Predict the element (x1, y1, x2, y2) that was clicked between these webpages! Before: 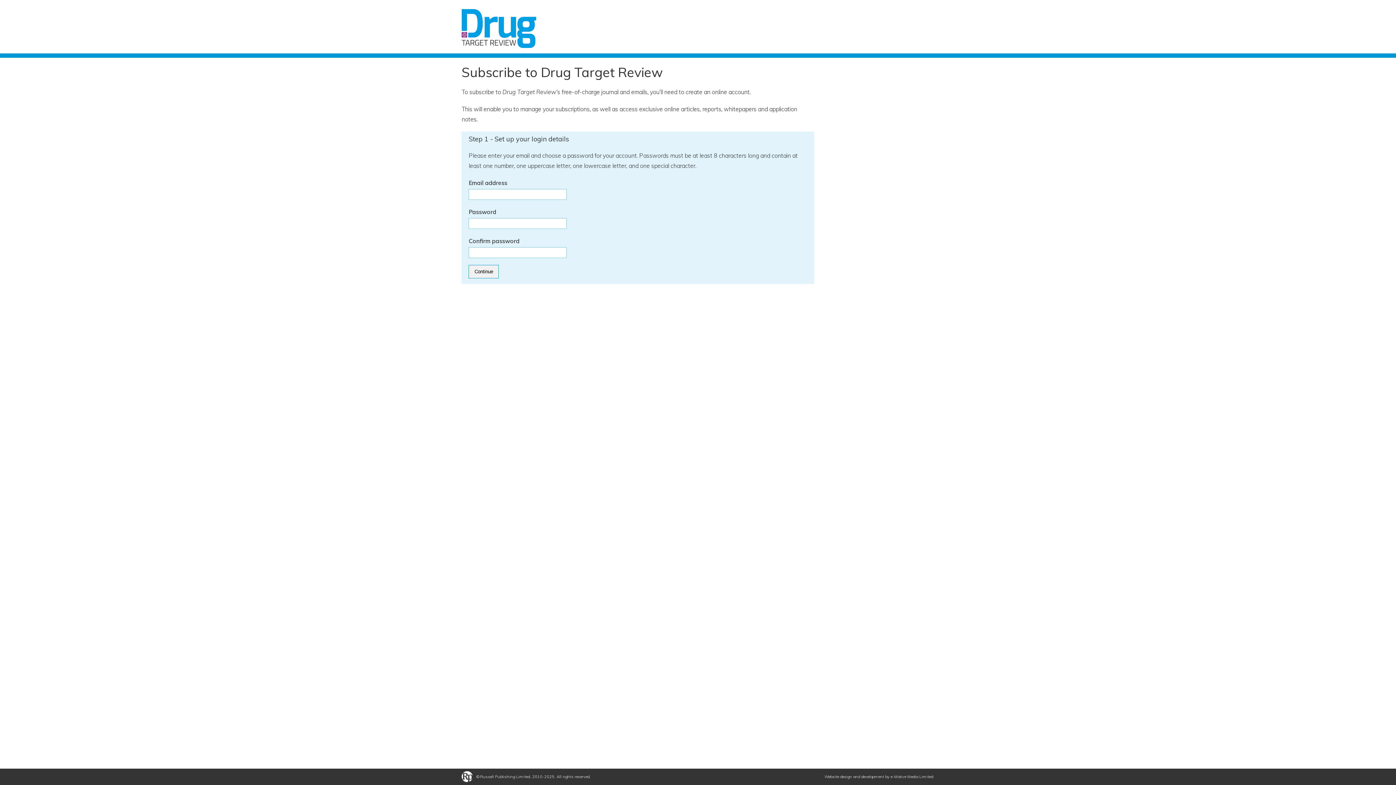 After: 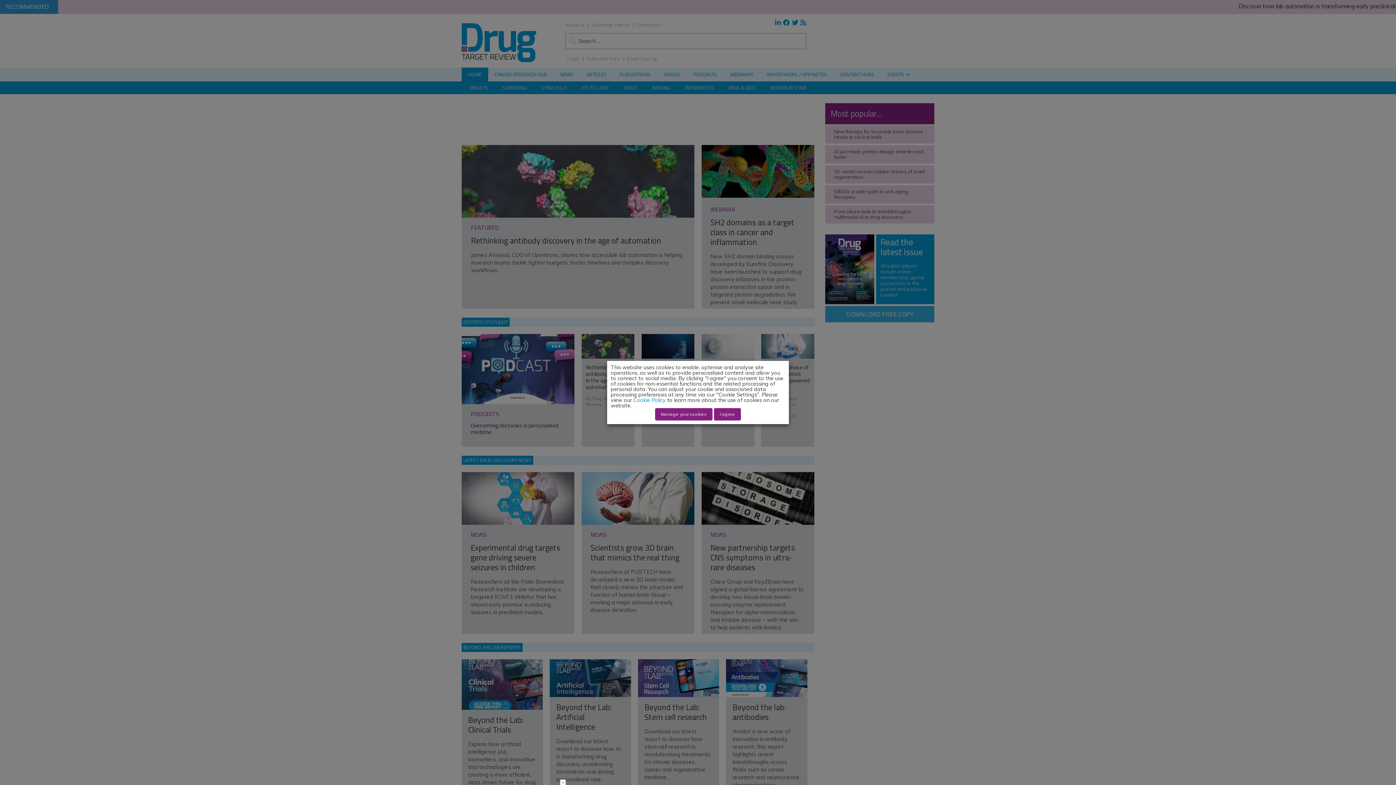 Action: bbox: (461, 9, 536, 47)